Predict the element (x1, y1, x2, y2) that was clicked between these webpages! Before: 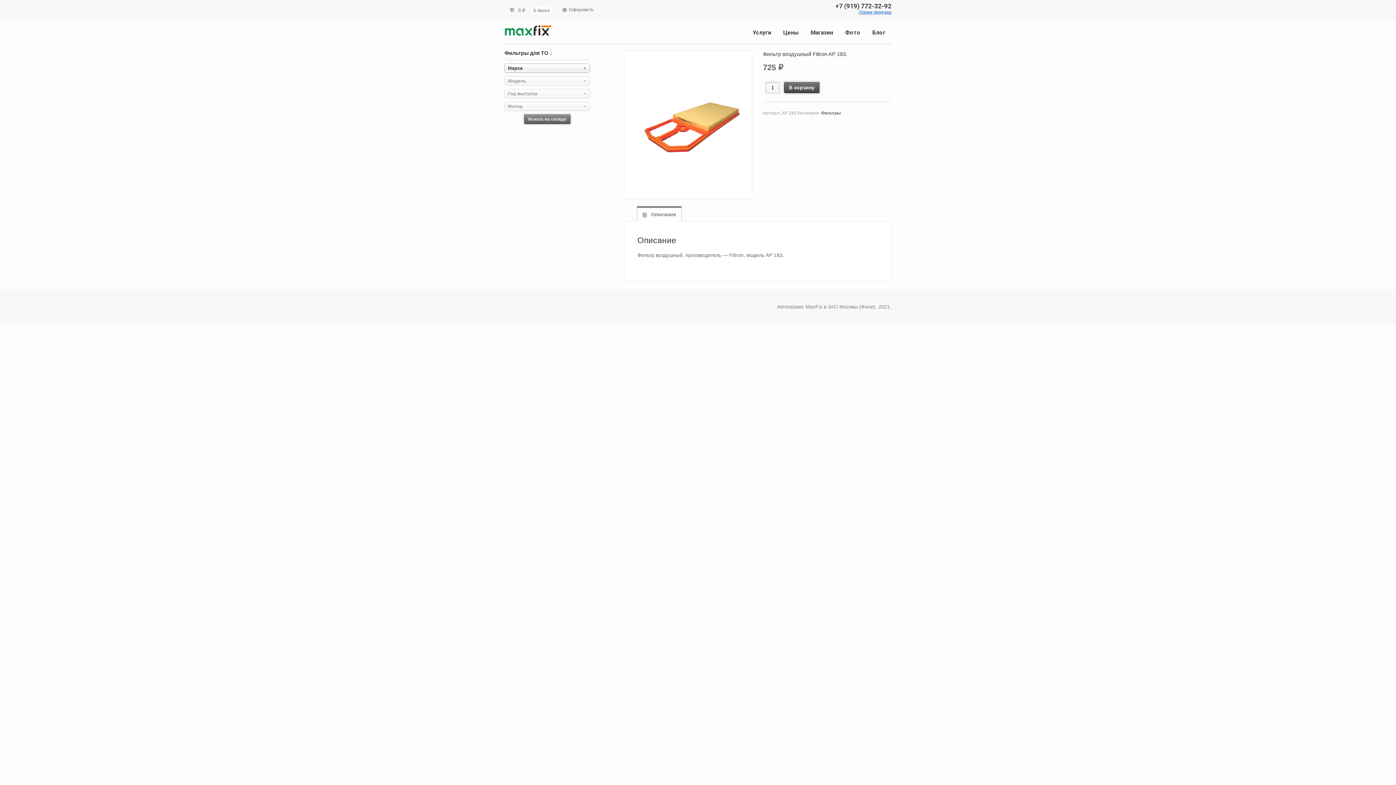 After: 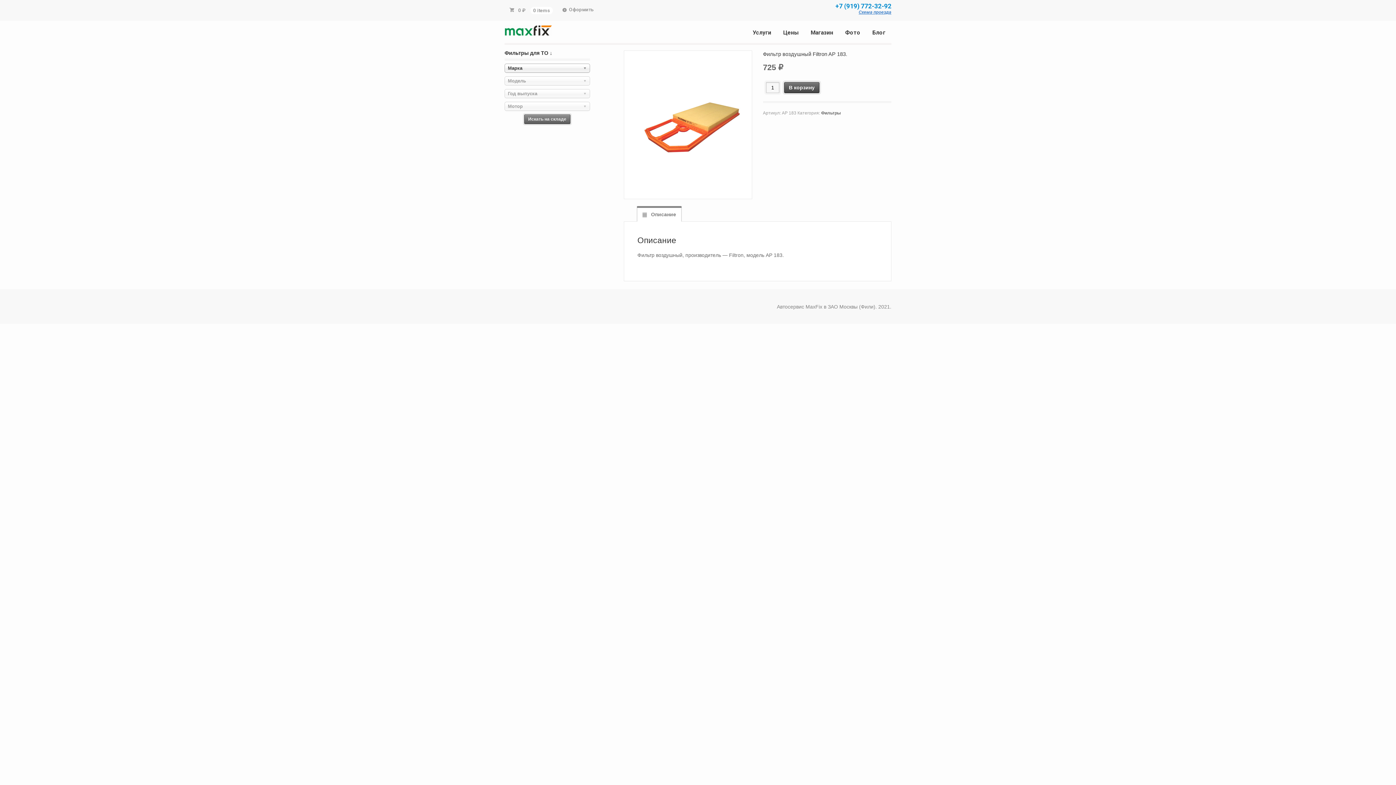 Action: label: +7 (919) 772-32-92
 bbox: (835, 2, 891, 9)